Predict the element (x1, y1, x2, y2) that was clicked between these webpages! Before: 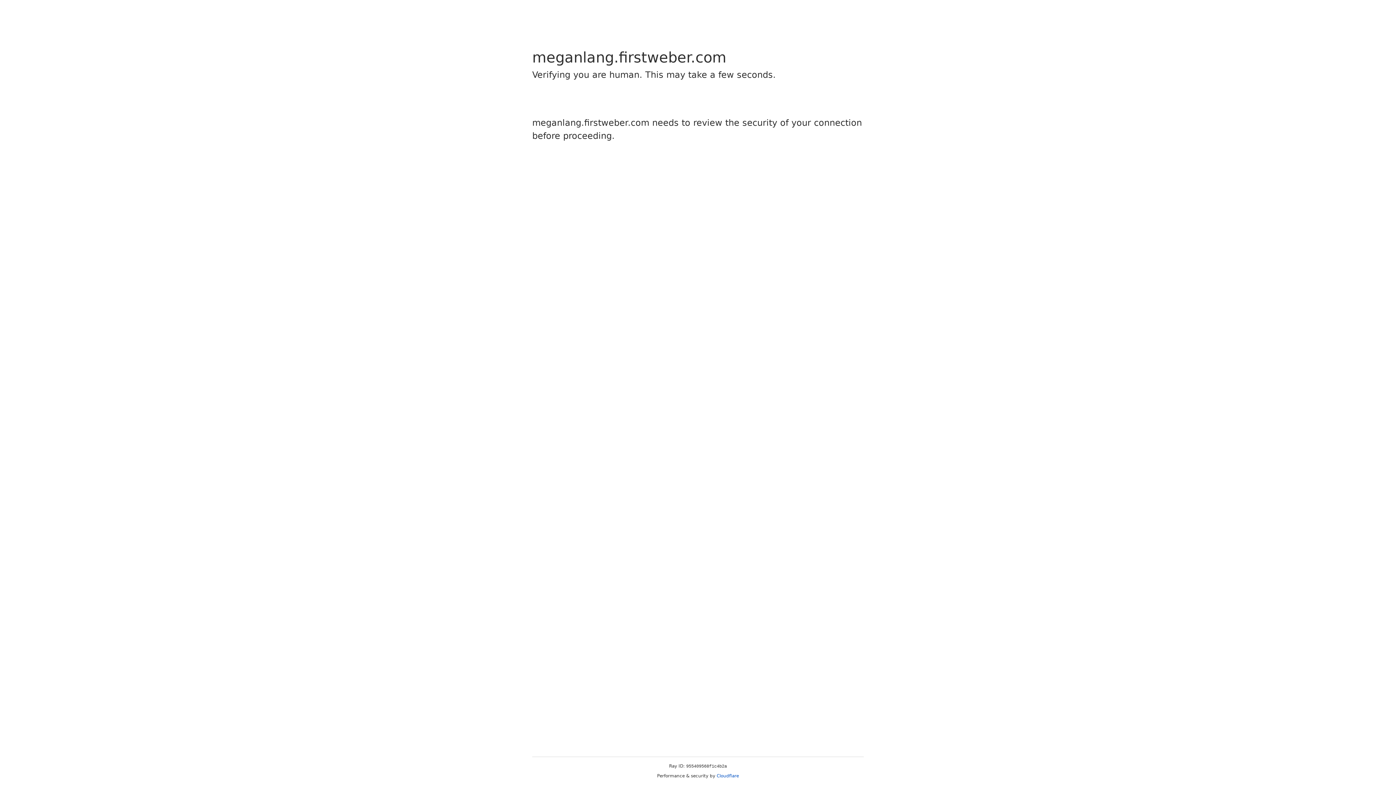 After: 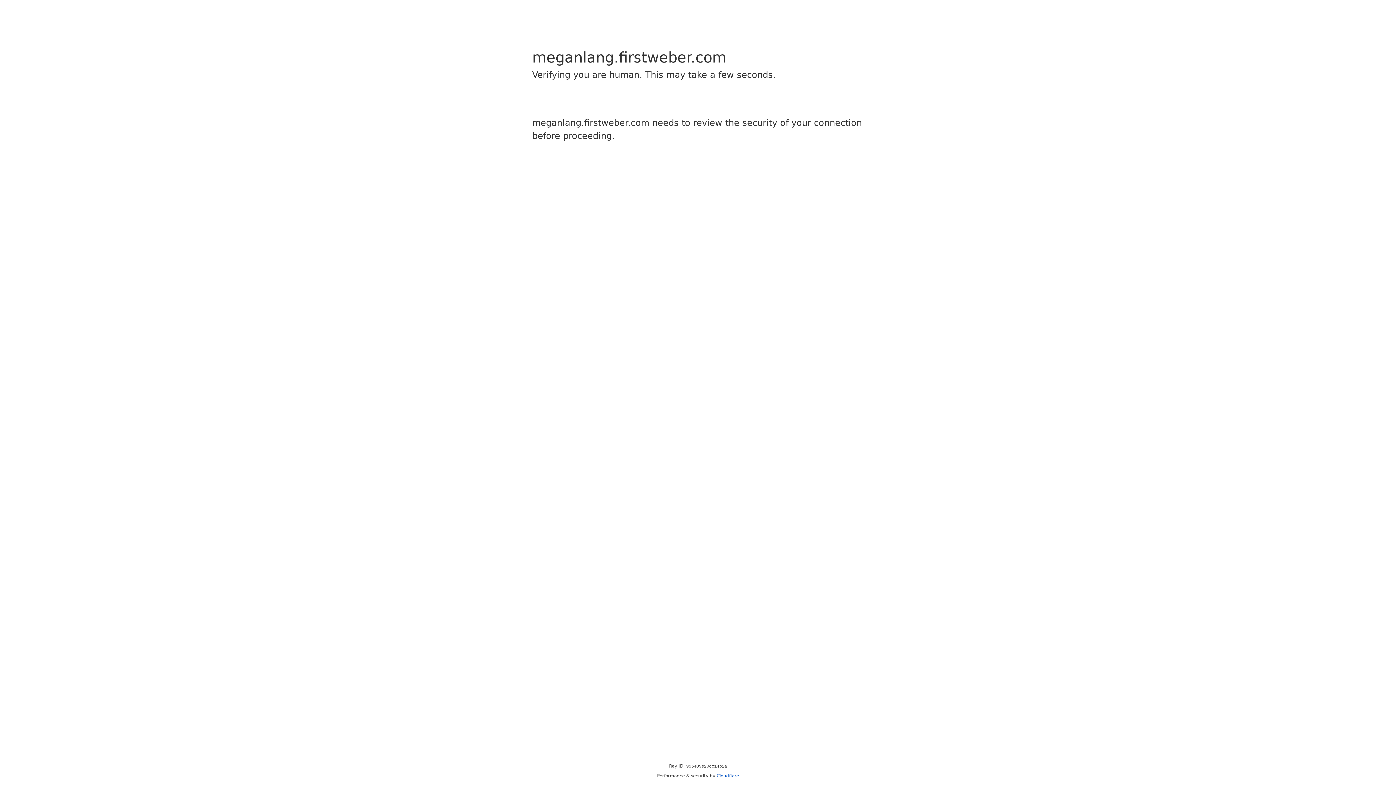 Action: bbox: (716, 773, 739, 778) label: Cloudflare